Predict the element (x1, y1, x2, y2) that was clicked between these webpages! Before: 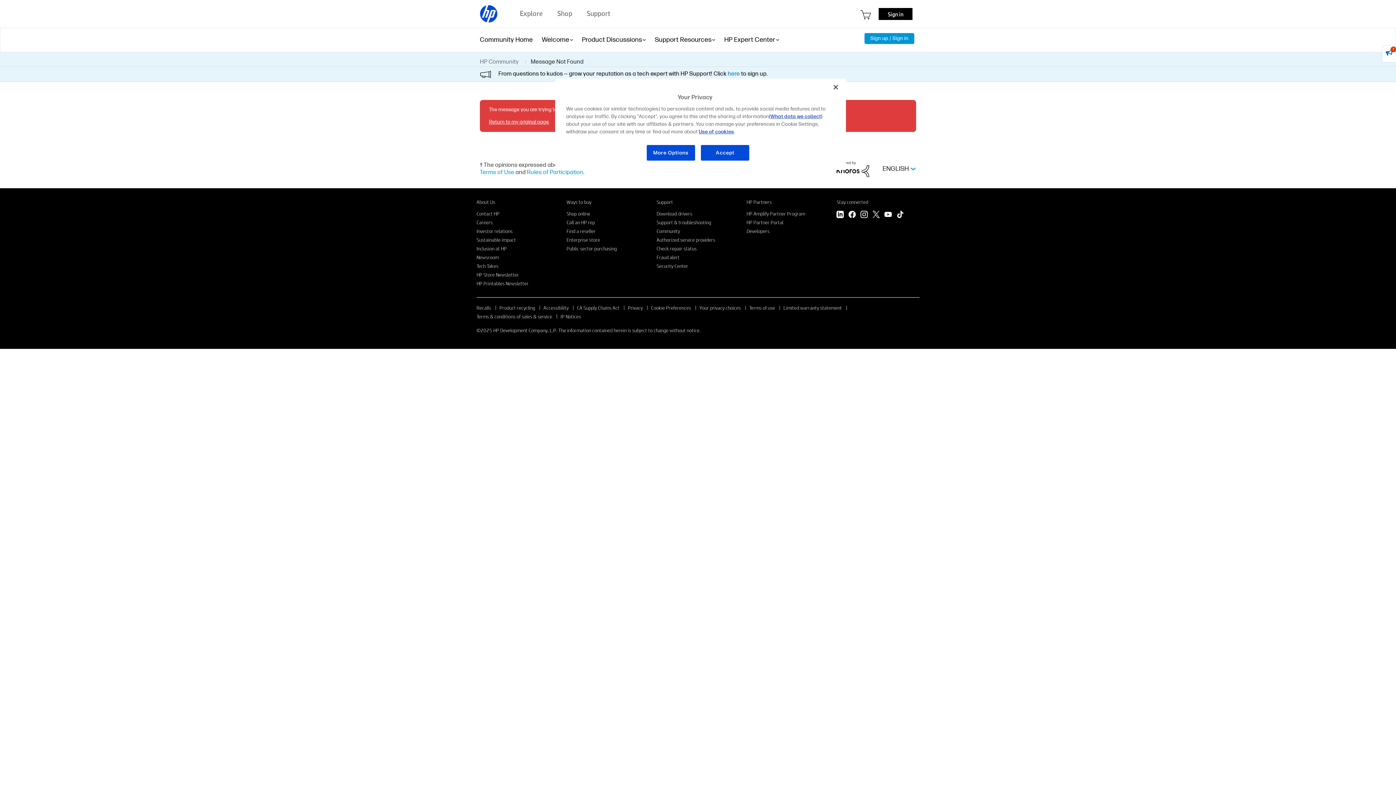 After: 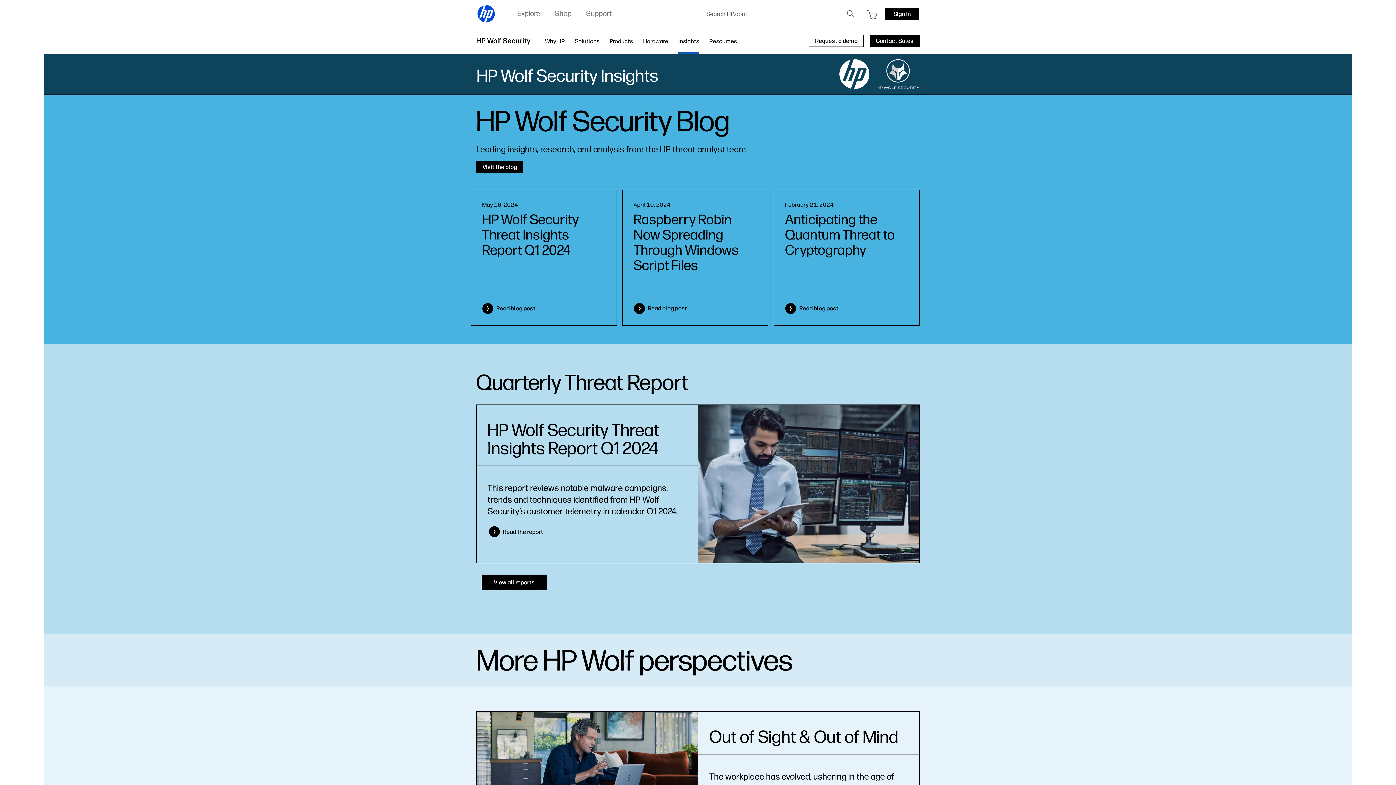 Action: label: Security Center bbox: (656, 262, 688, 269)